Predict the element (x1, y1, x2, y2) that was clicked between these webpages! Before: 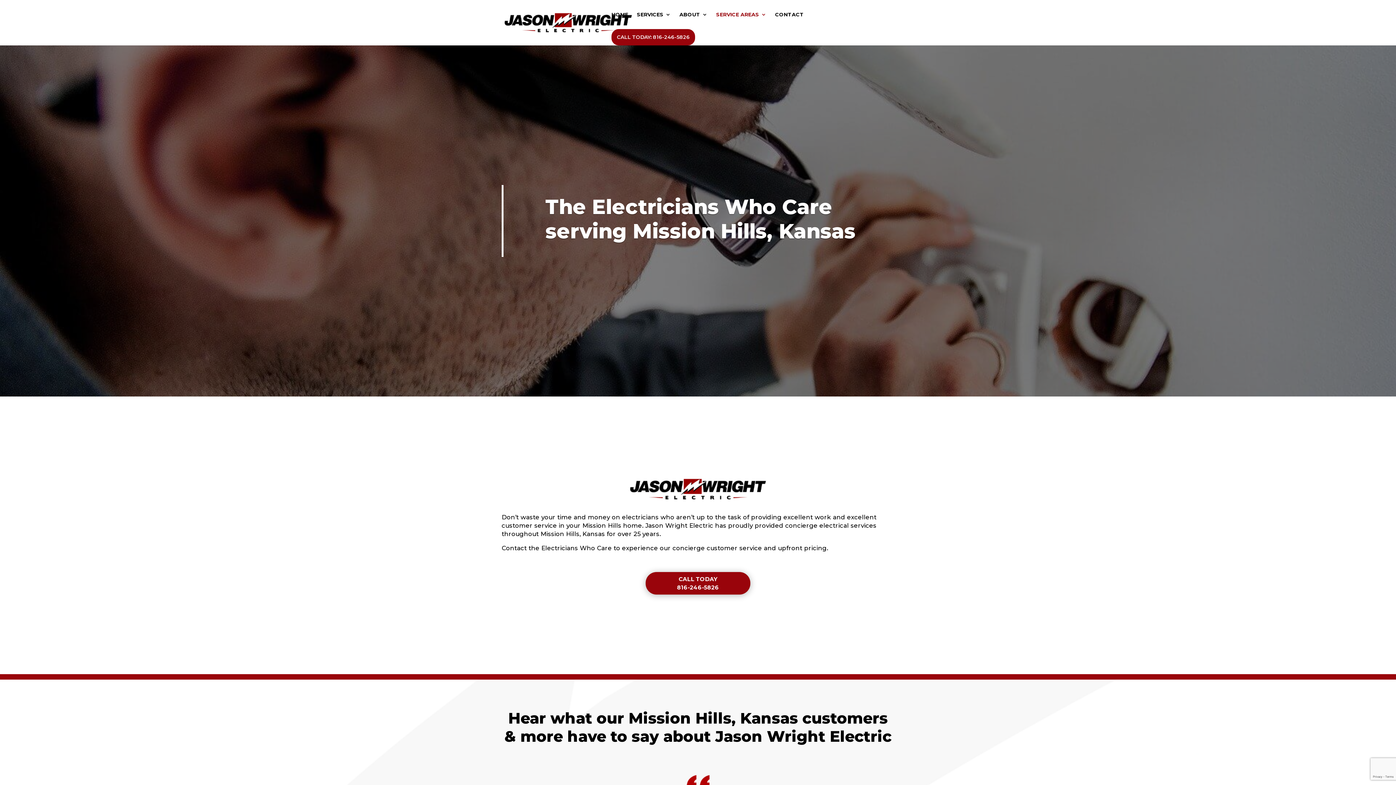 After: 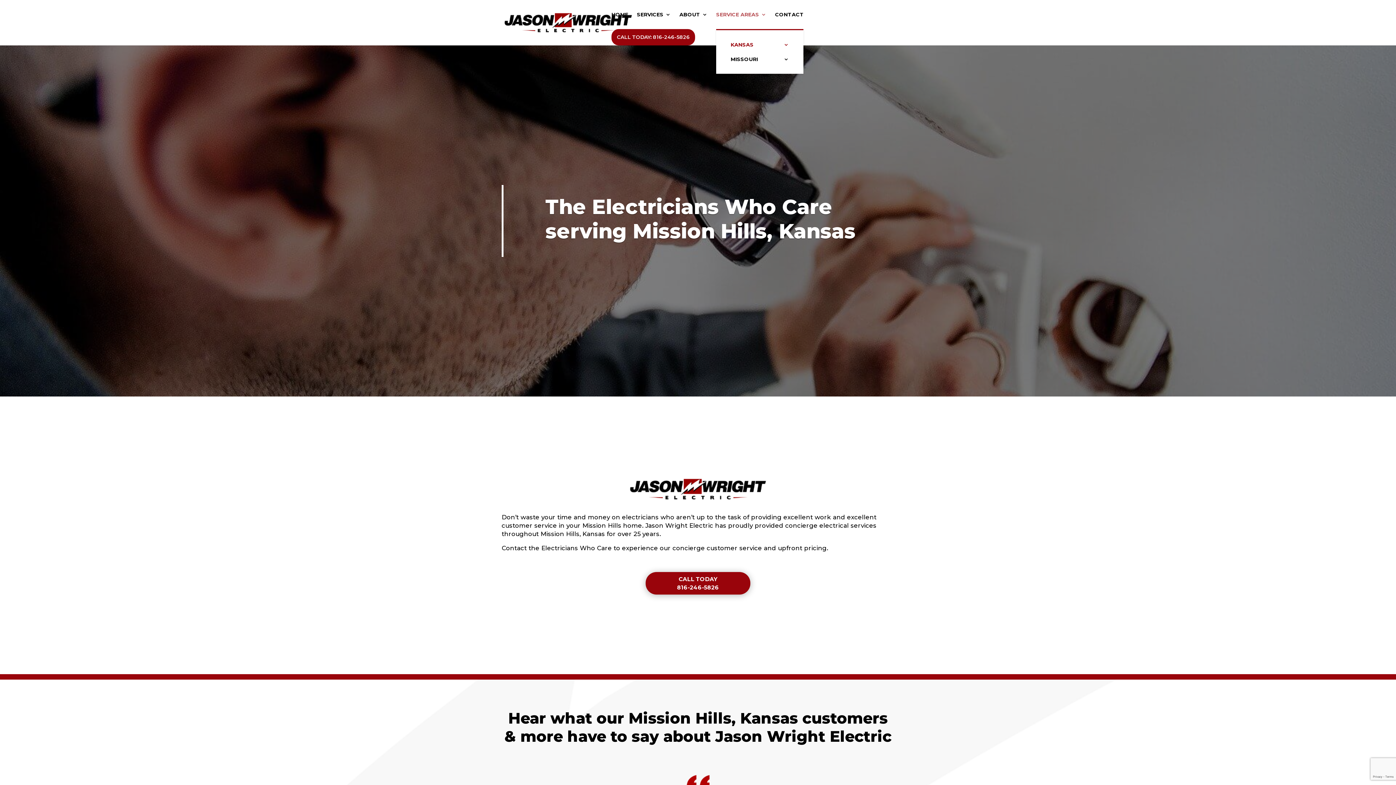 Action: bbox: (716, 12, 766, 29) label: SERVICE AREAS